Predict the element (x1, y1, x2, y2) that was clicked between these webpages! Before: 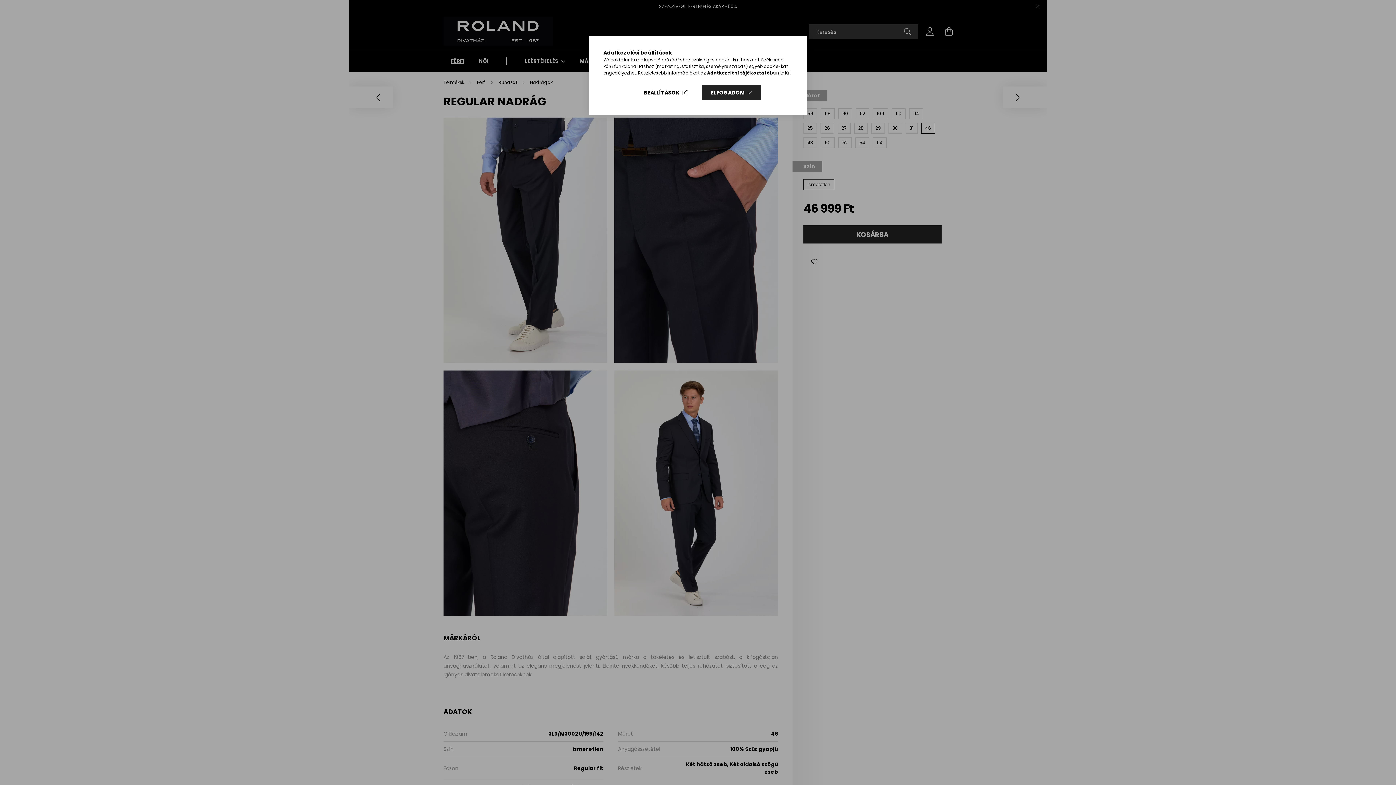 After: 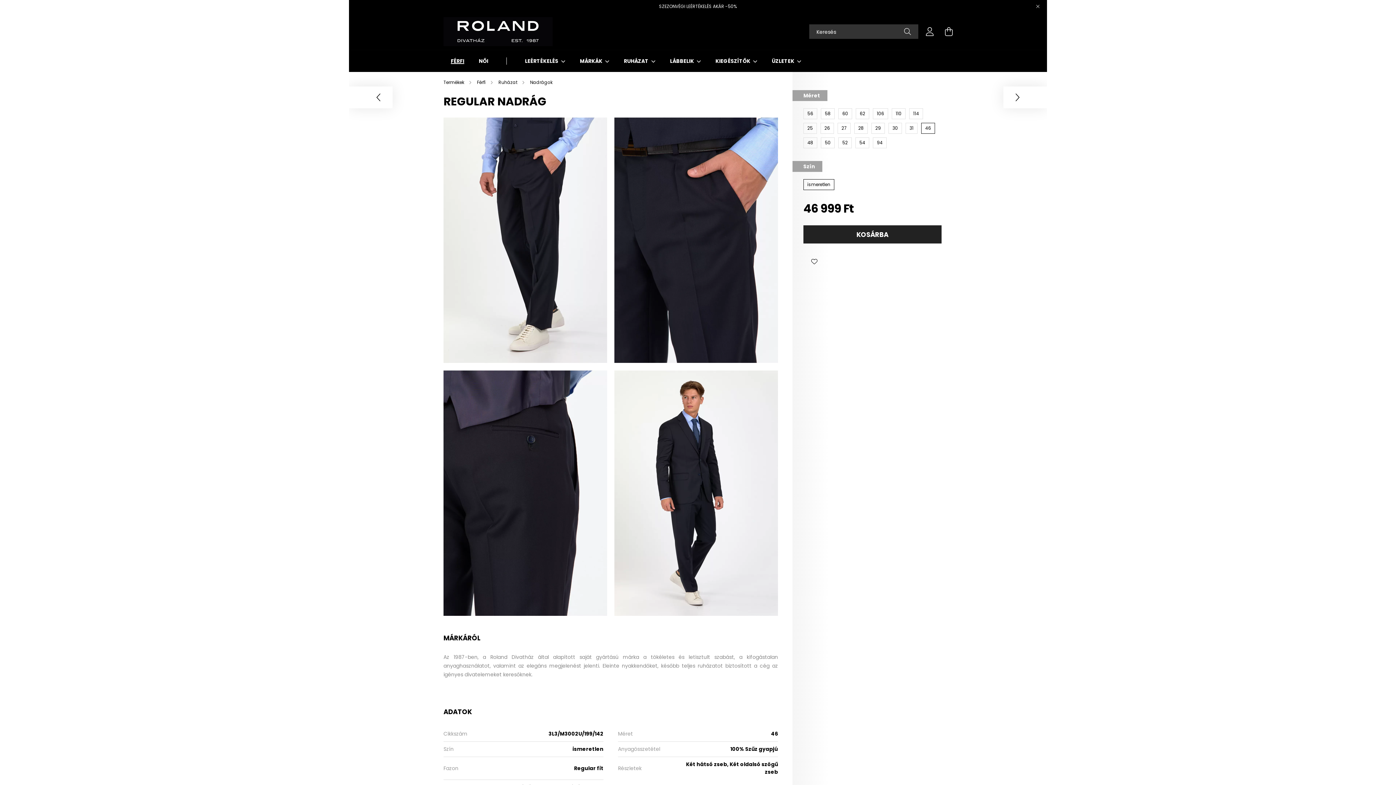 Action: label: ELFOGADOM bbox: (702, 85, 761, 100)